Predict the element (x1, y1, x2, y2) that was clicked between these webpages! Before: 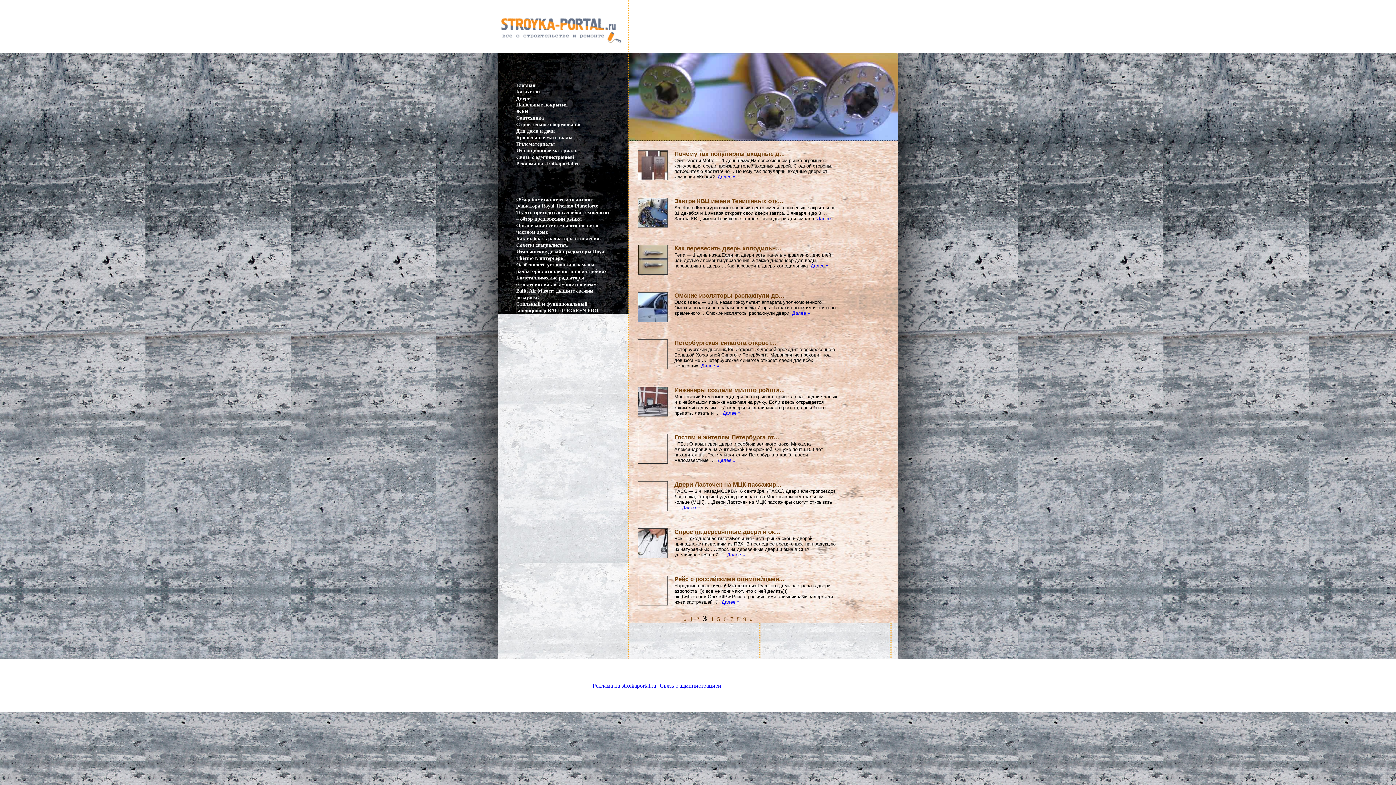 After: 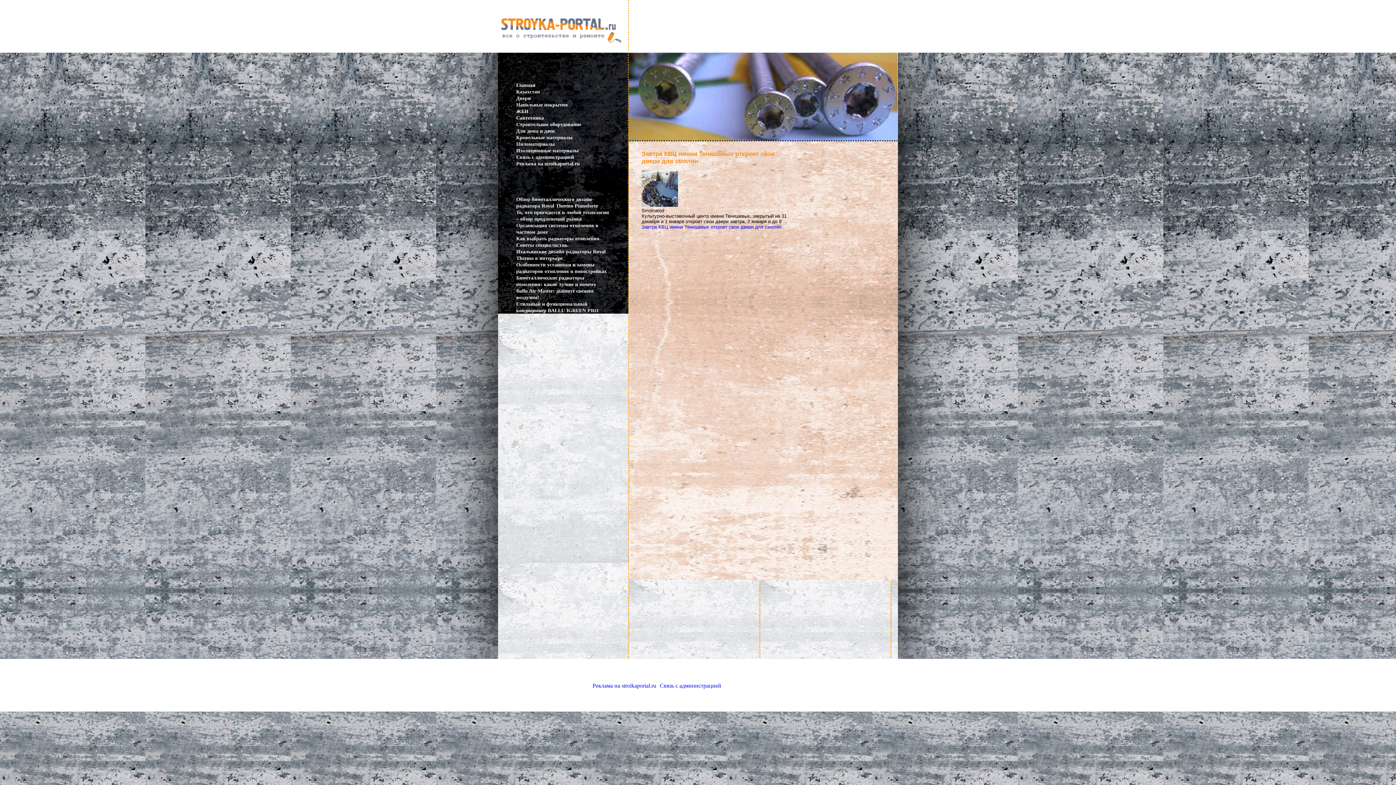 Action: label: Завтра КВЦ имени Тенишевых отк... bbox: (674, 197, 783, 204)